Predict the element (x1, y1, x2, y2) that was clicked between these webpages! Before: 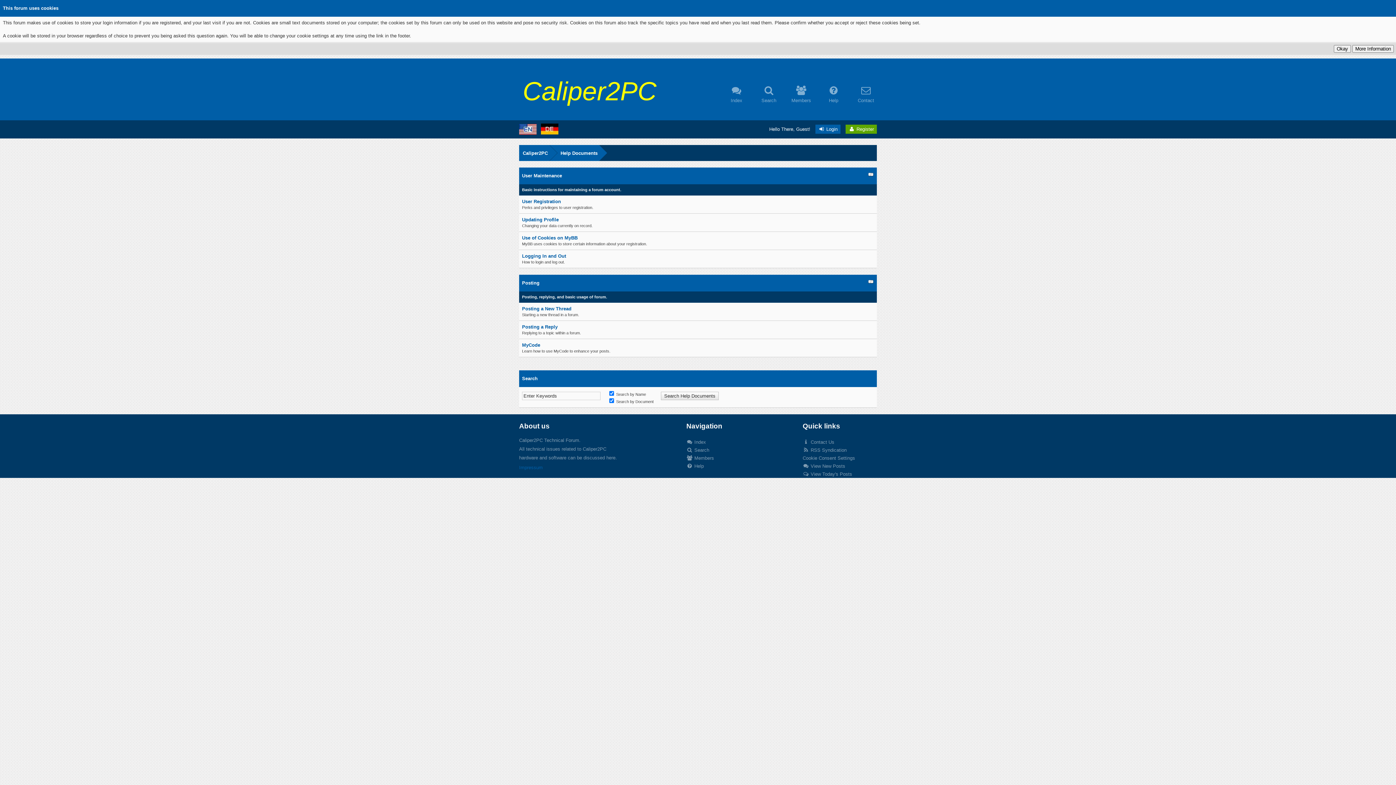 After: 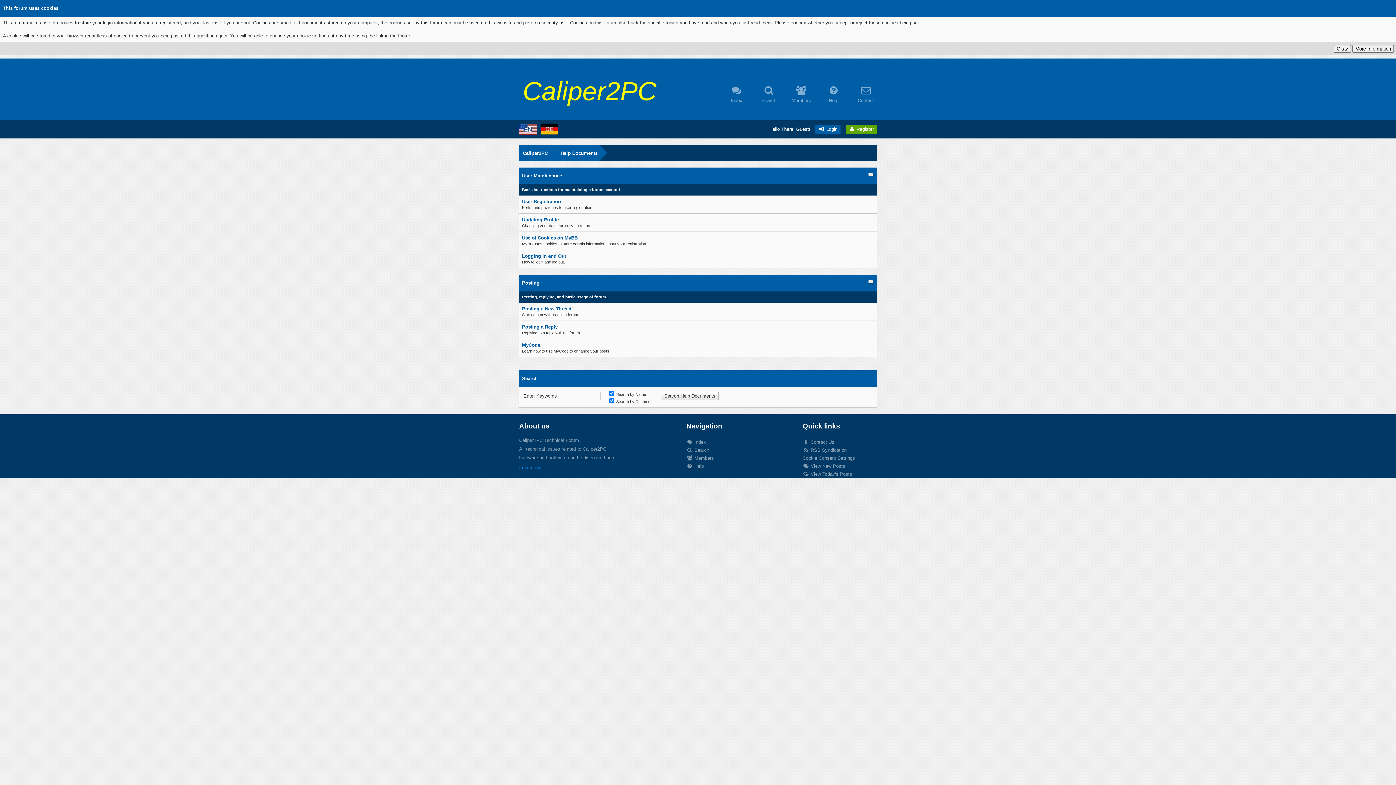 Action: bbox: (519, 465, 542, 470) label: Impressum